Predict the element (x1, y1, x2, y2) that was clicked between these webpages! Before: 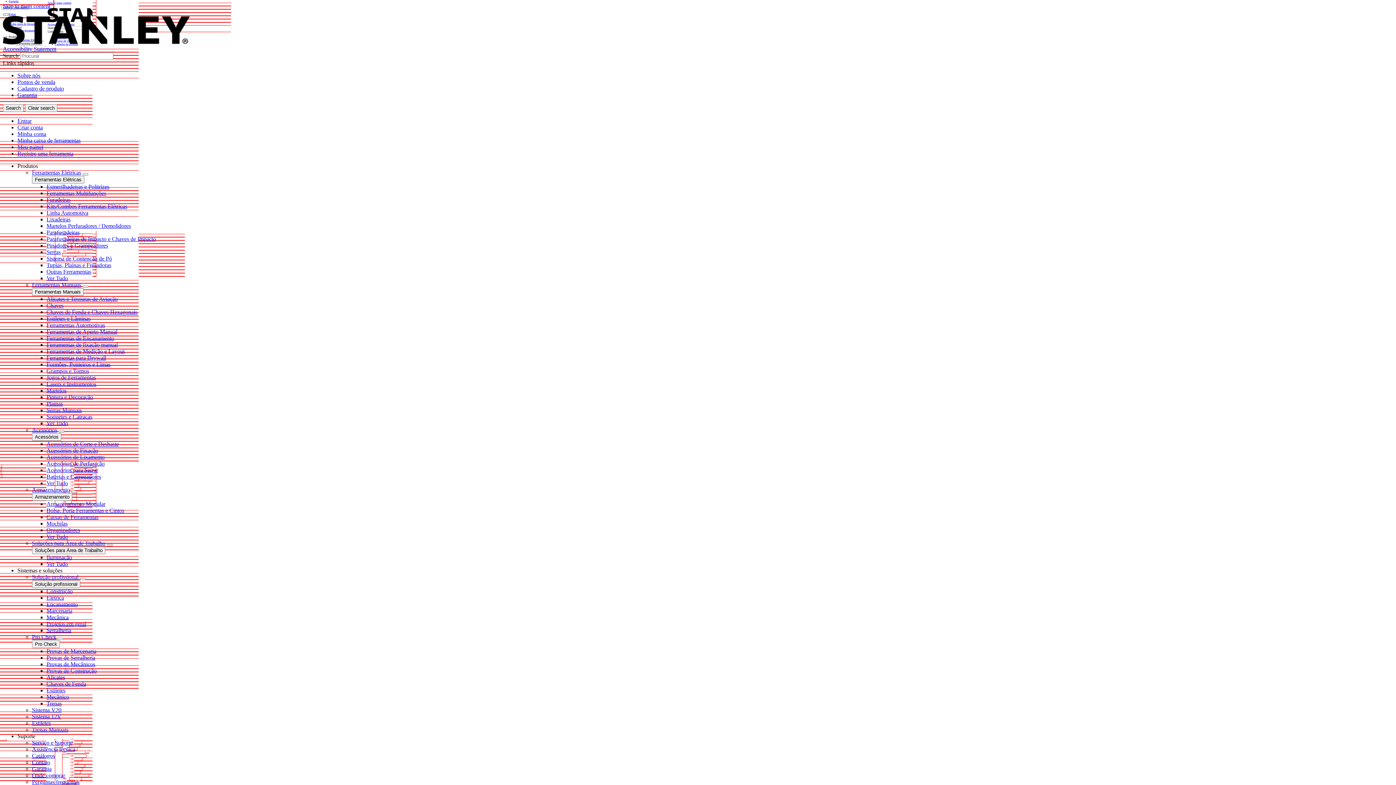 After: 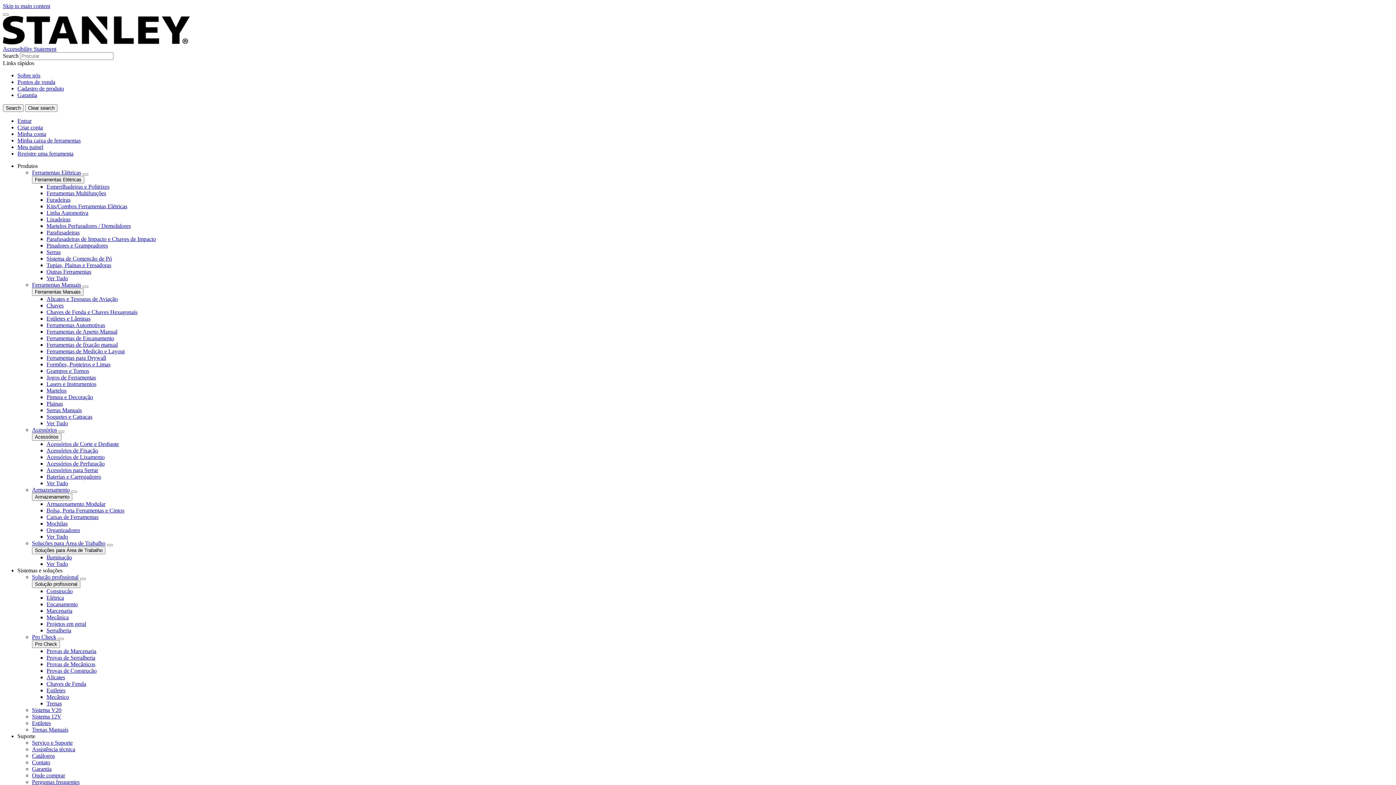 Action: bbox: (46, 328, 117, 334) label: Ferramentas de Aperto Manual